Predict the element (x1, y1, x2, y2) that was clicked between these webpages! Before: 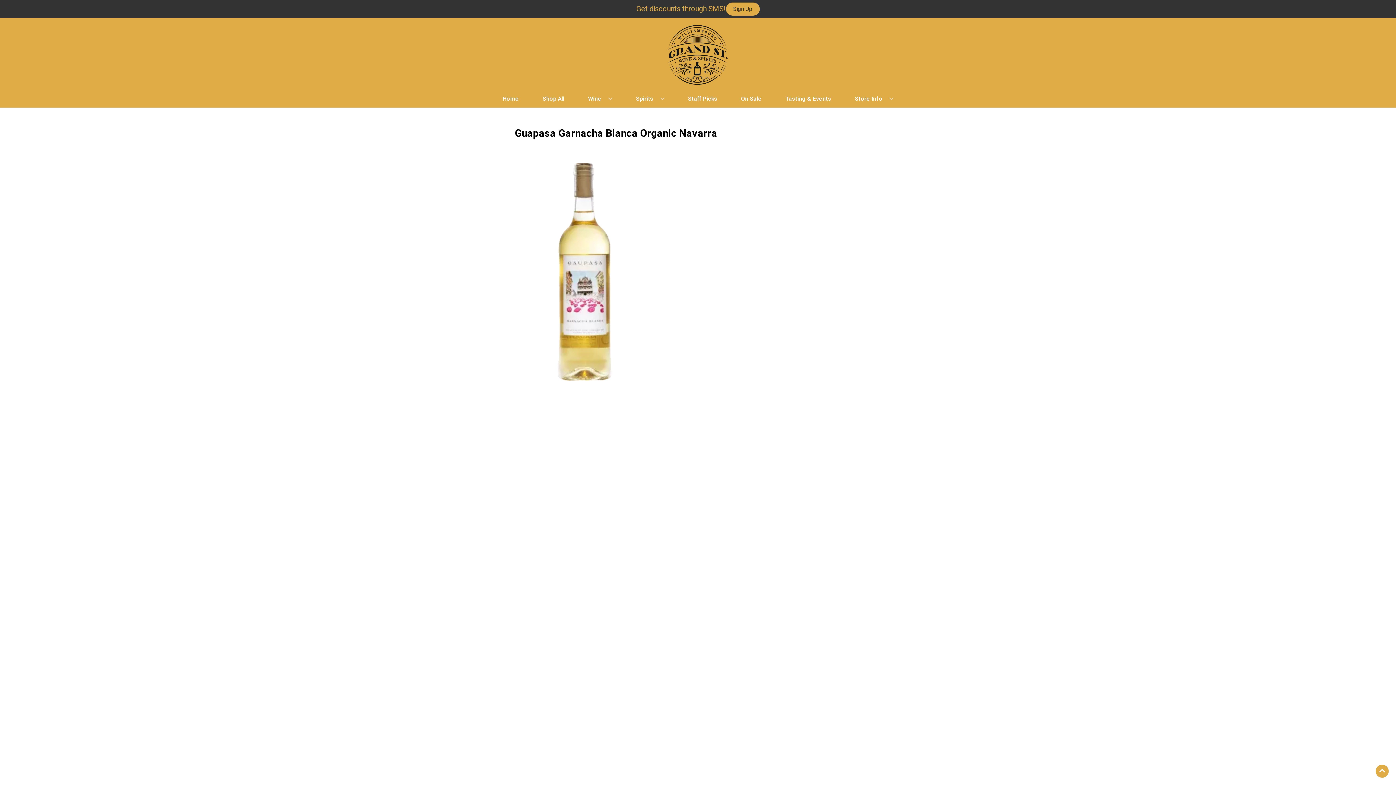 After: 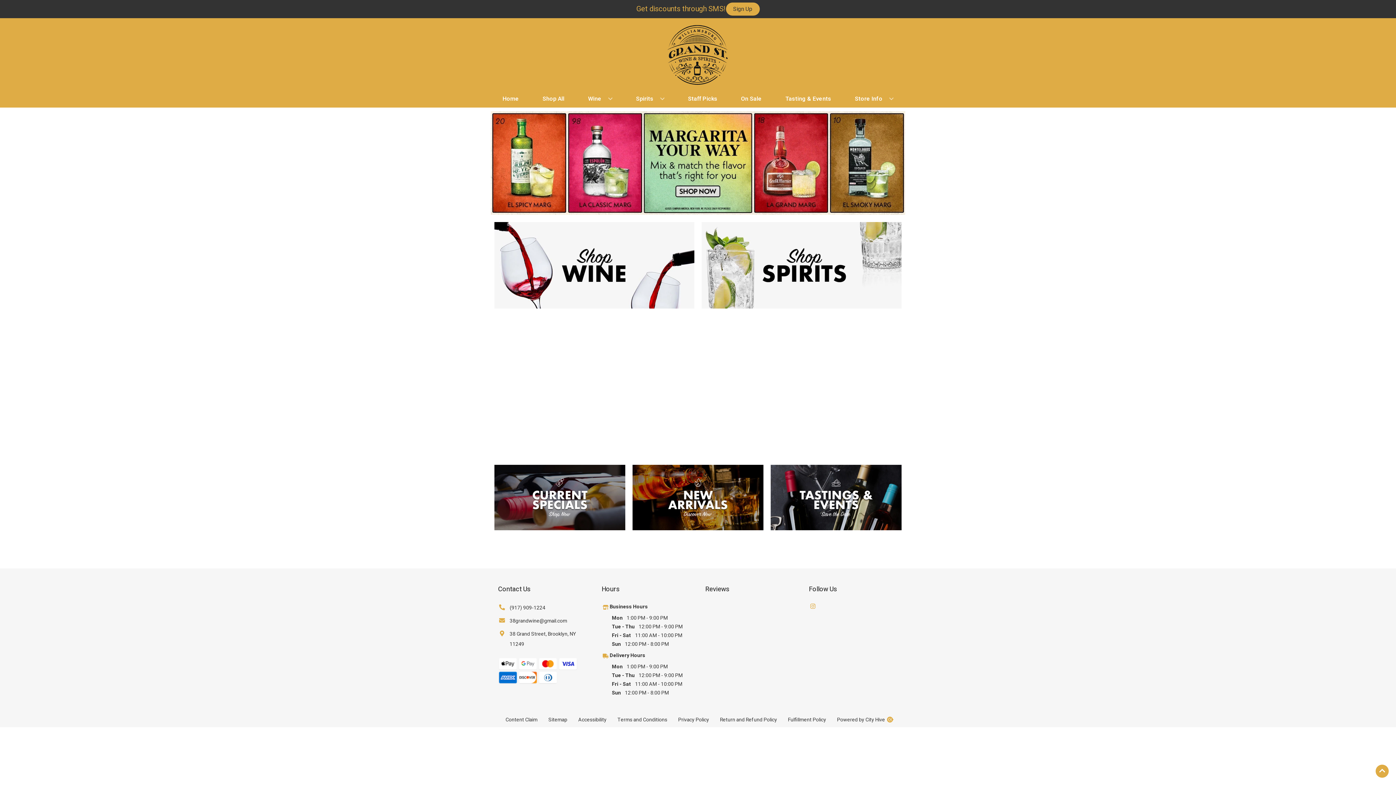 Action: bbox: (625, 18, 770, 90)